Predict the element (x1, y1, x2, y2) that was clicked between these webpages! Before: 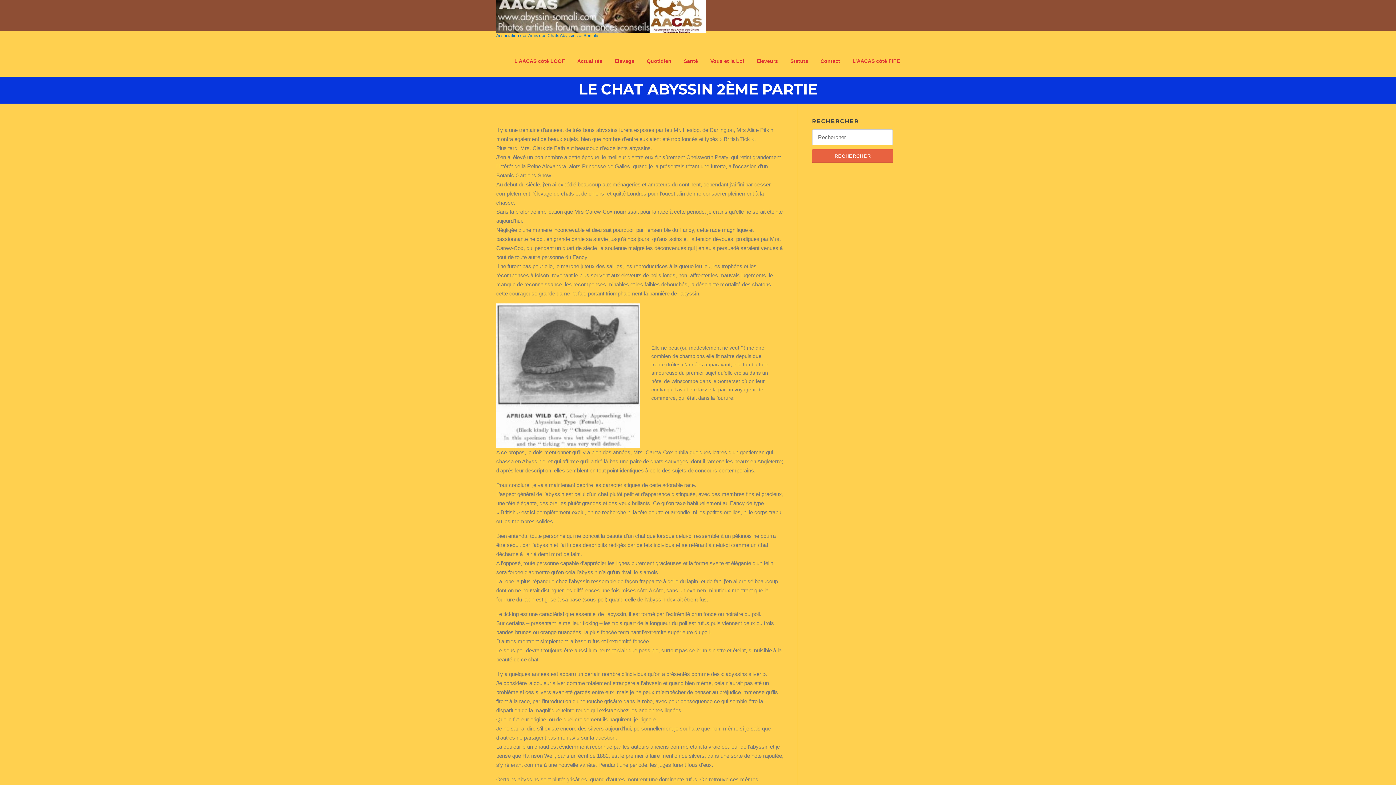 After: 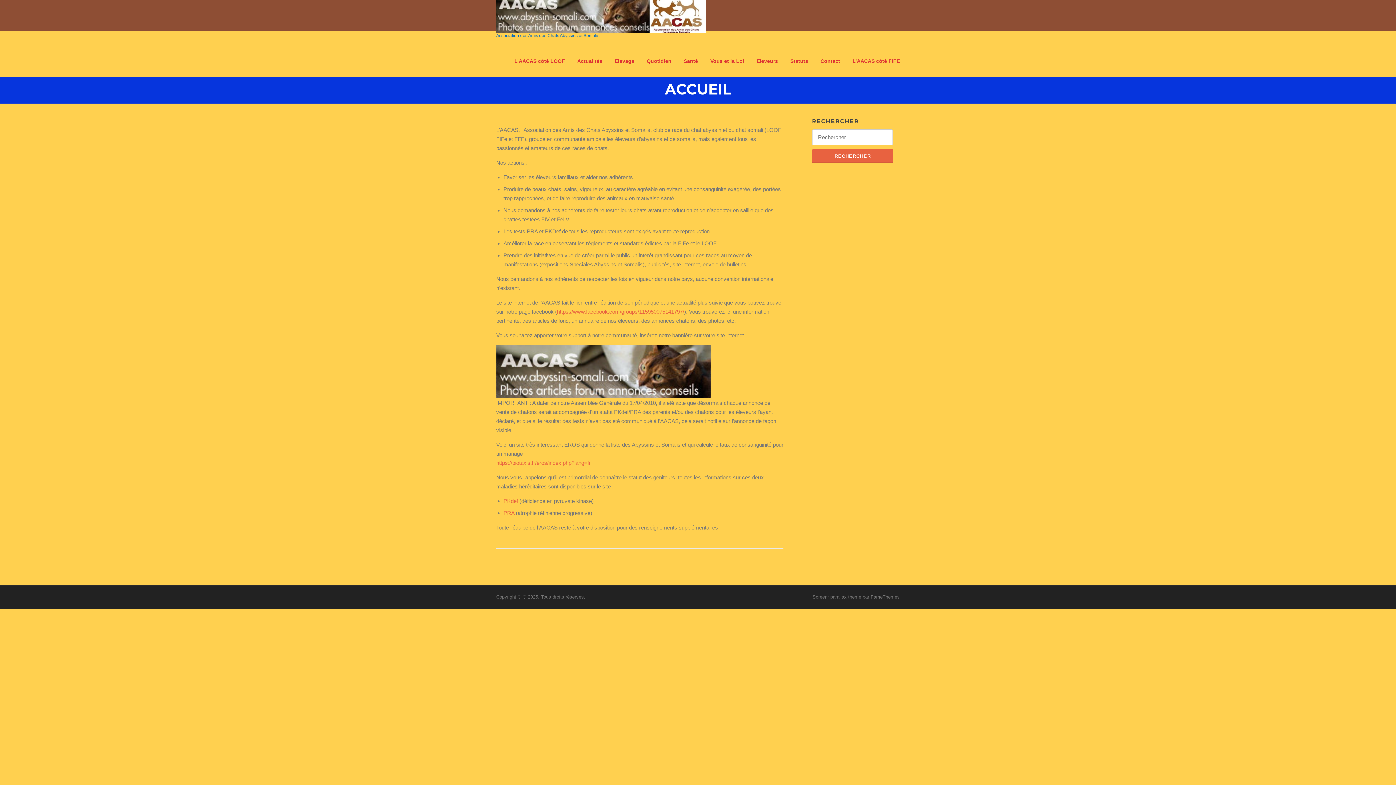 Action: bbox: (496, -7, 705, 32)